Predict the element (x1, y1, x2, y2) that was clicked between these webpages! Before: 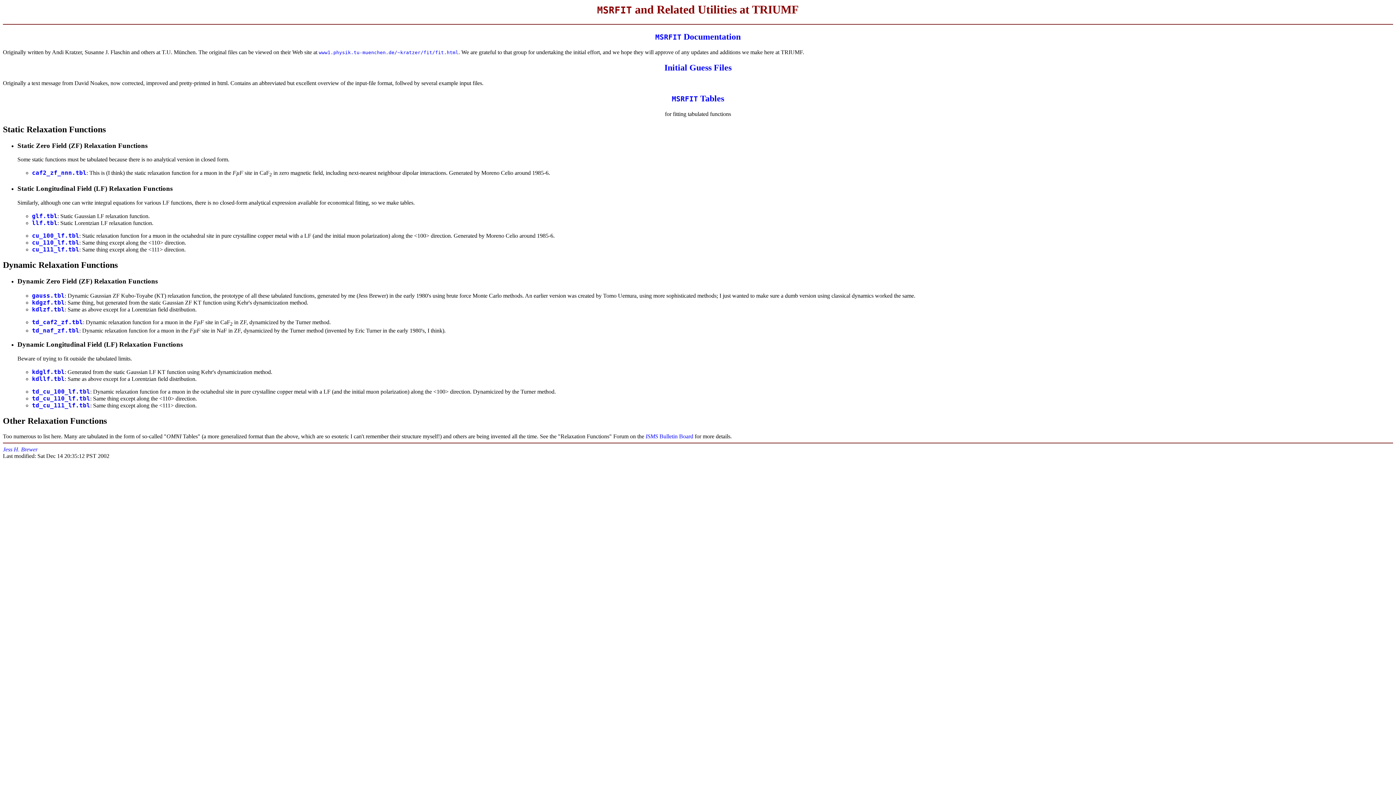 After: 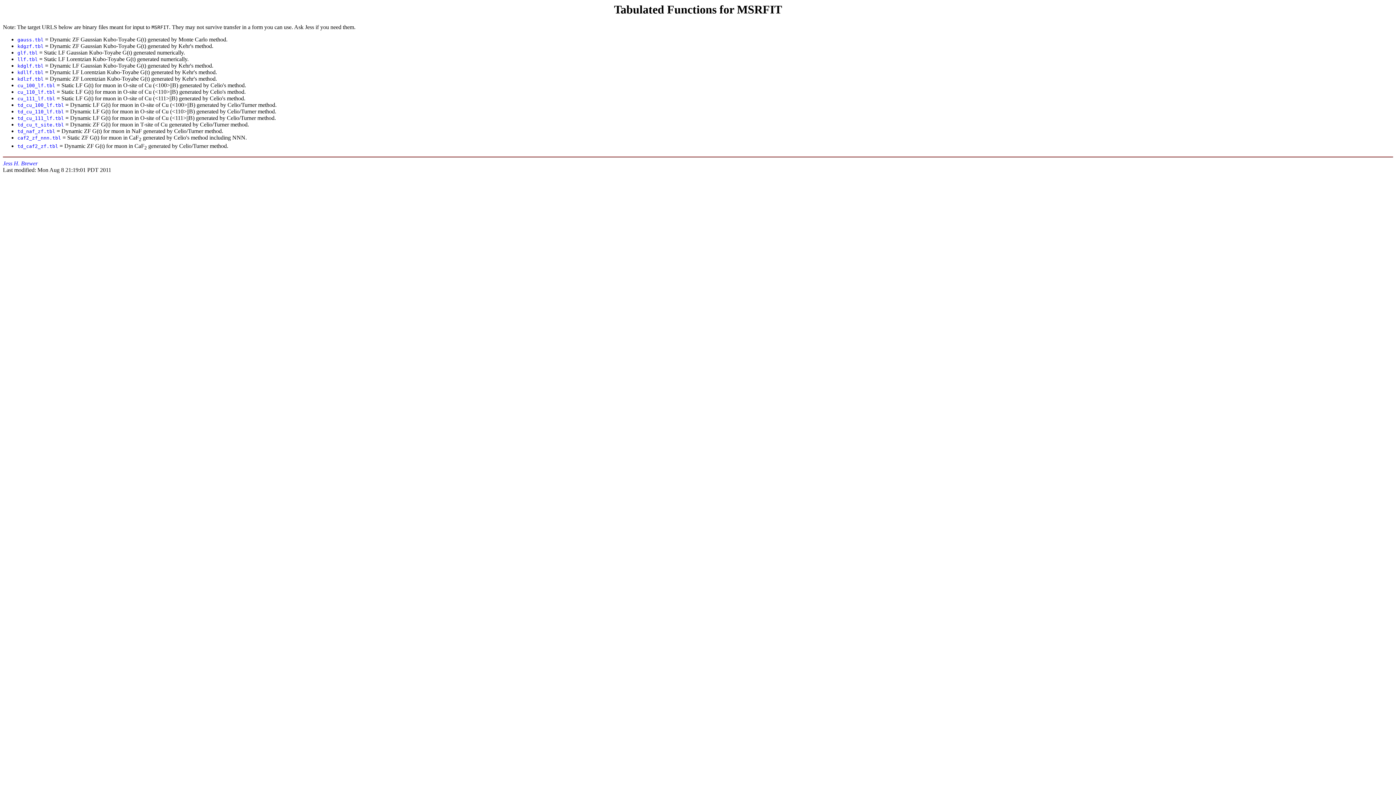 Action: label: MSRFIT Tables bbox: (672, 93, 724, 103)